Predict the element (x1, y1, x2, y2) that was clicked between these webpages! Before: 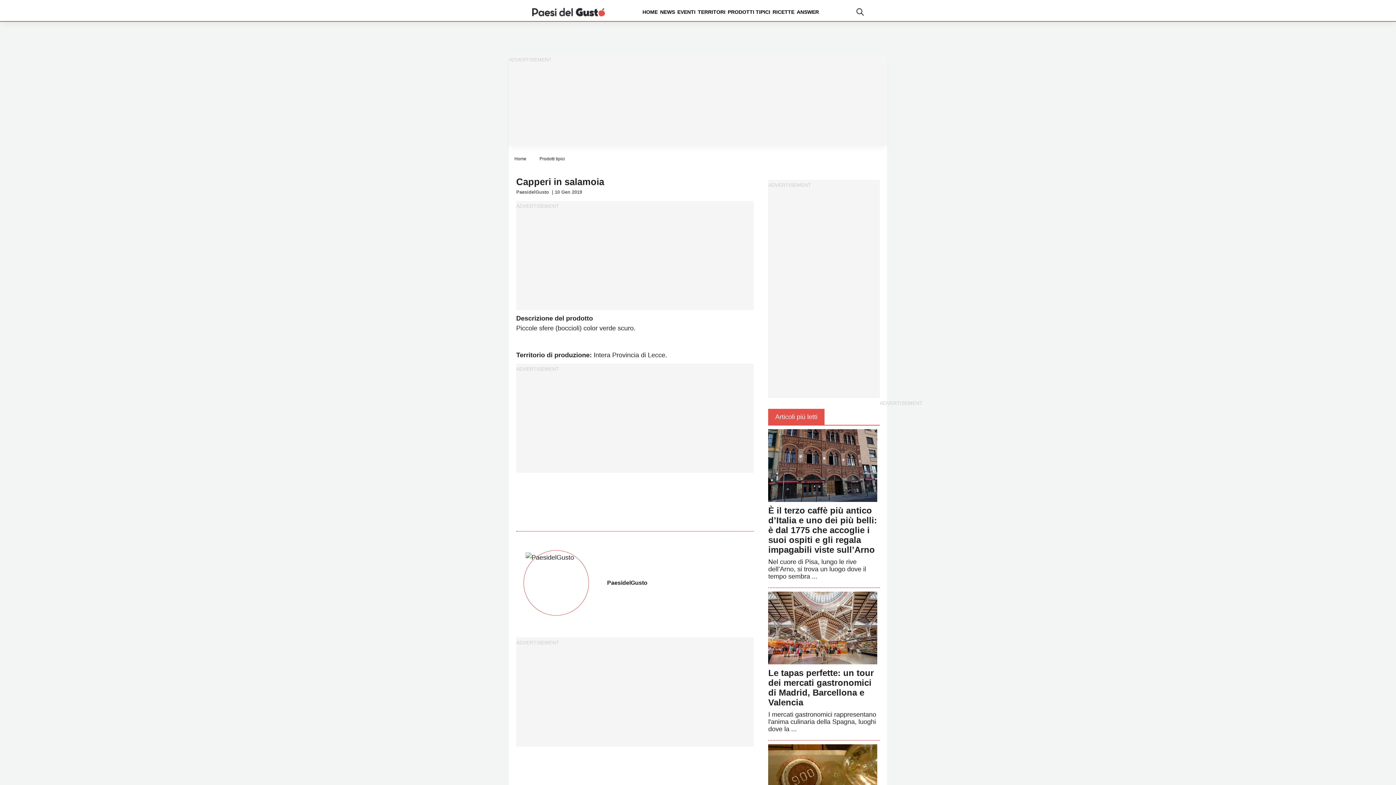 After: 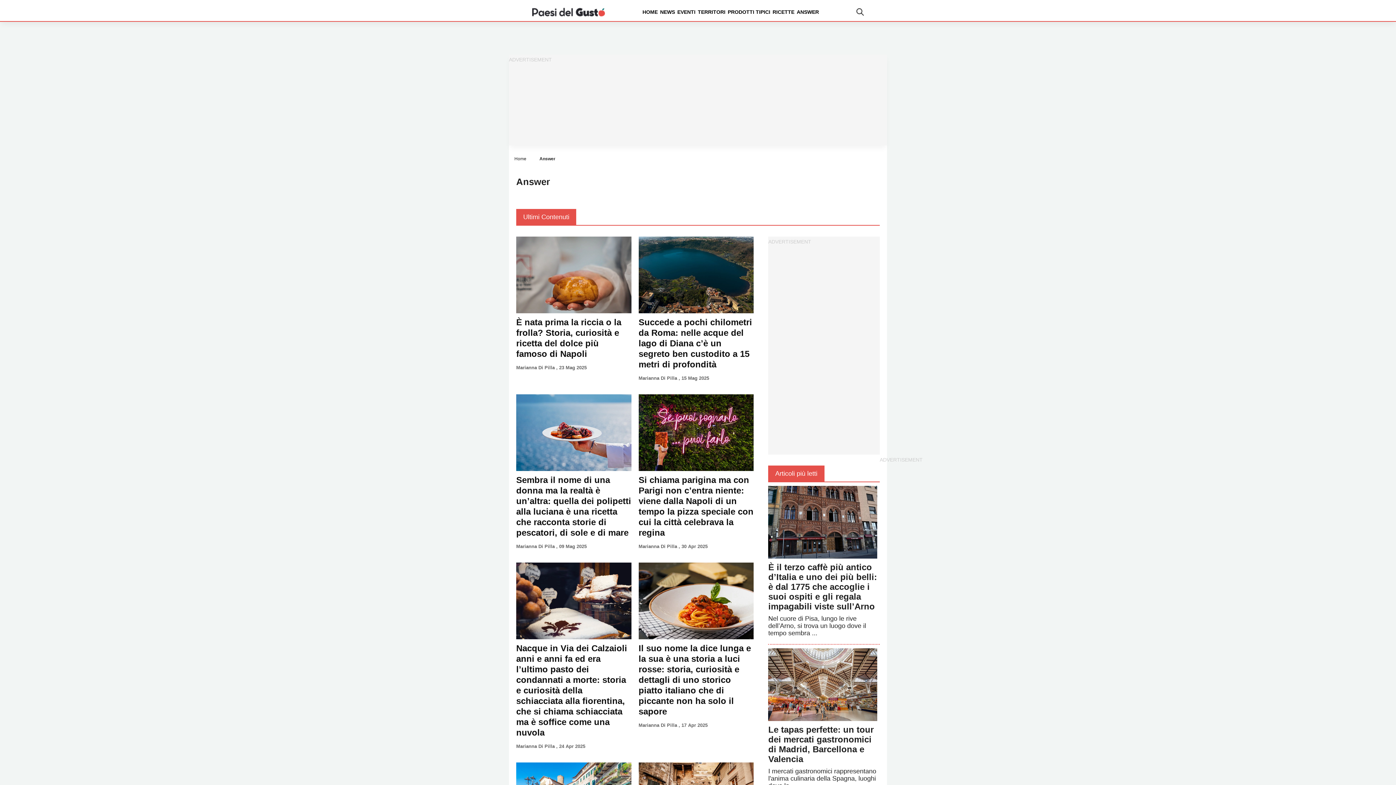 Action: bbox: (796, 9, 819, 14) label: ANSWER